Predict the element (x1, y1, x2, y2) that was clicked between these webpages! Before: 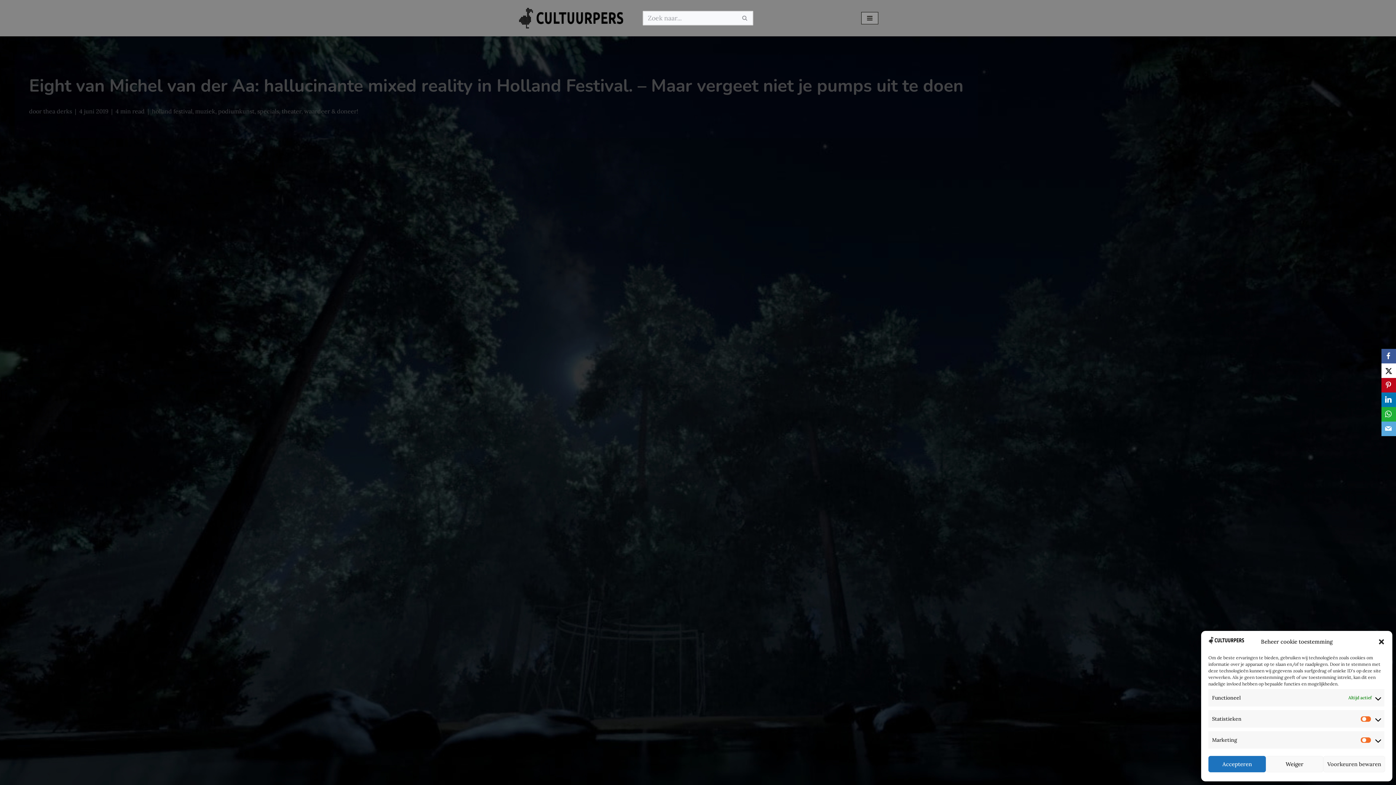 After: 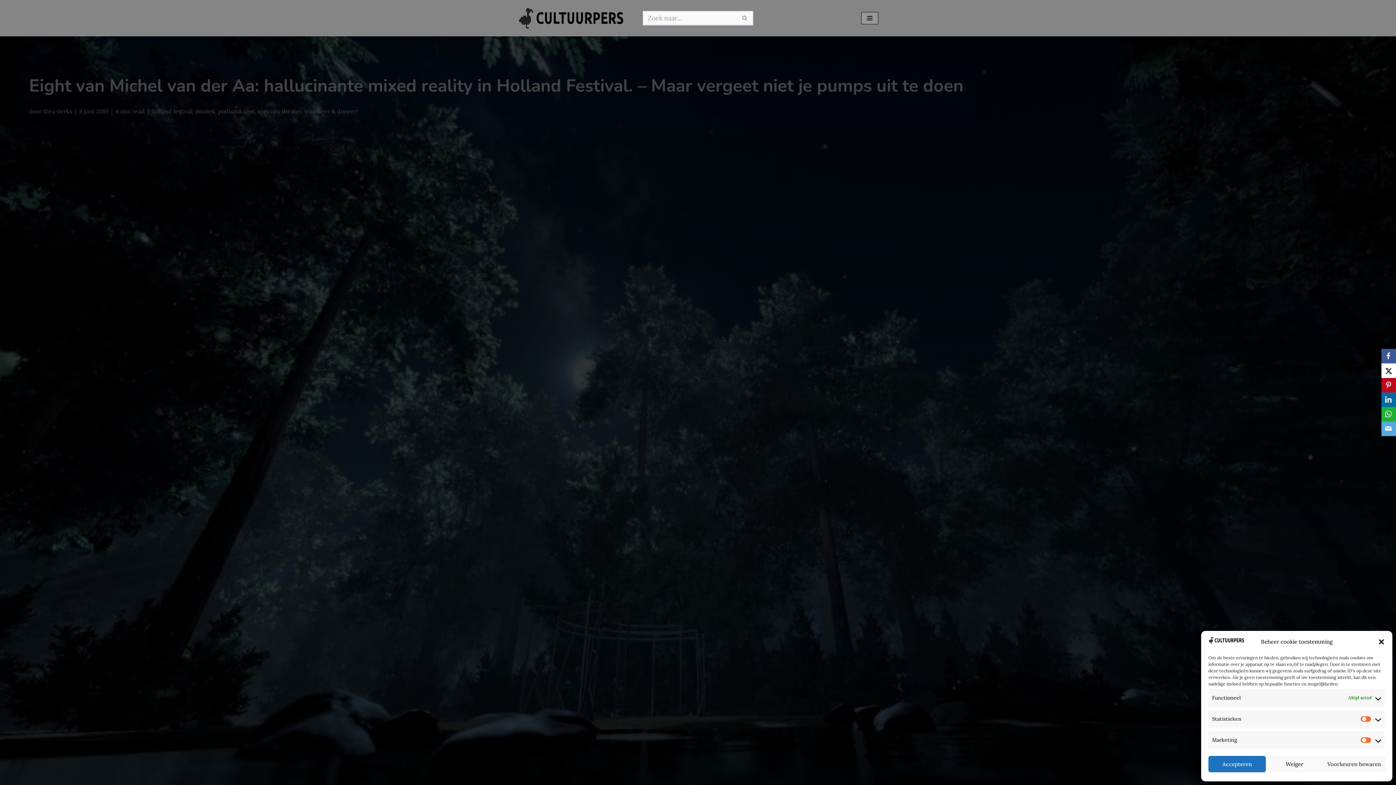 Action: label: LinkedIn bbox: (1381, 392, 1396, 407)